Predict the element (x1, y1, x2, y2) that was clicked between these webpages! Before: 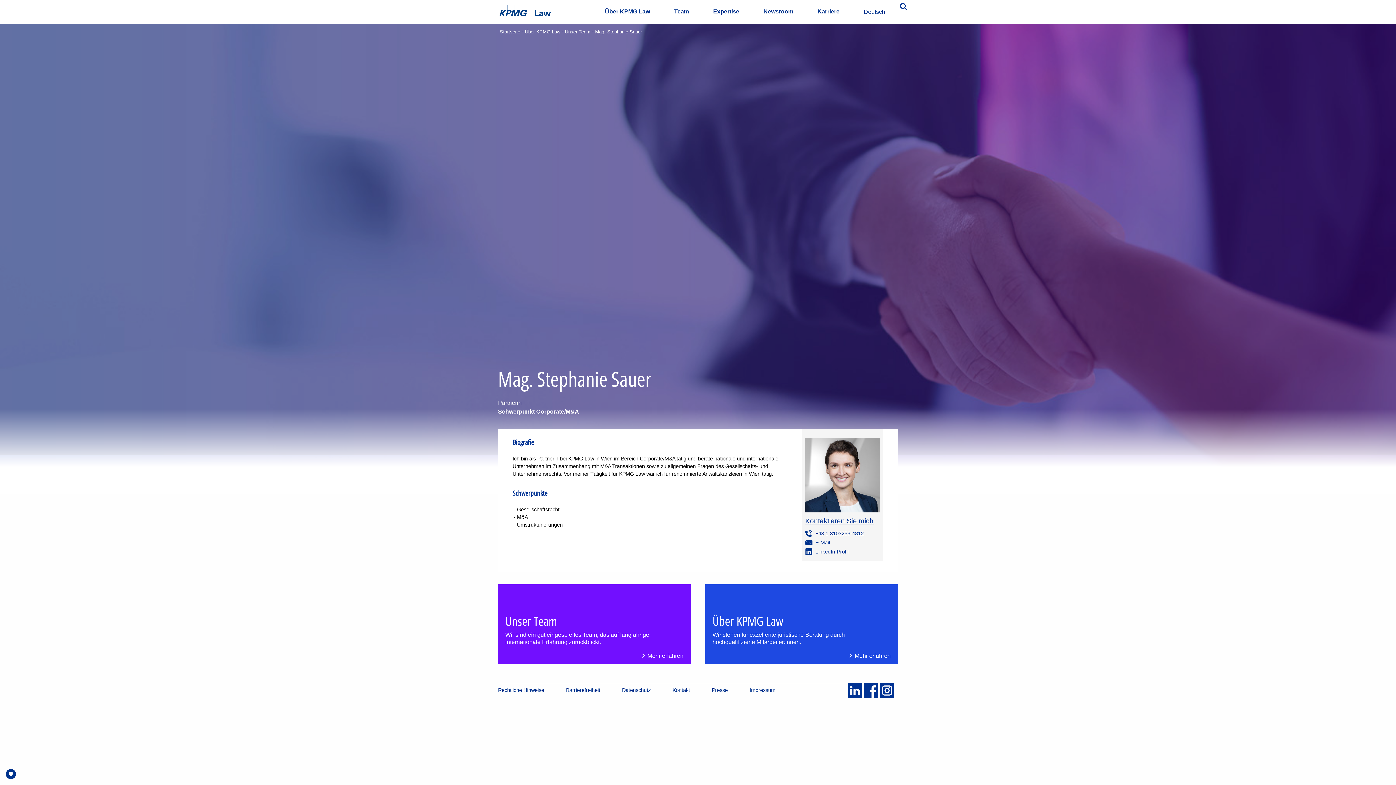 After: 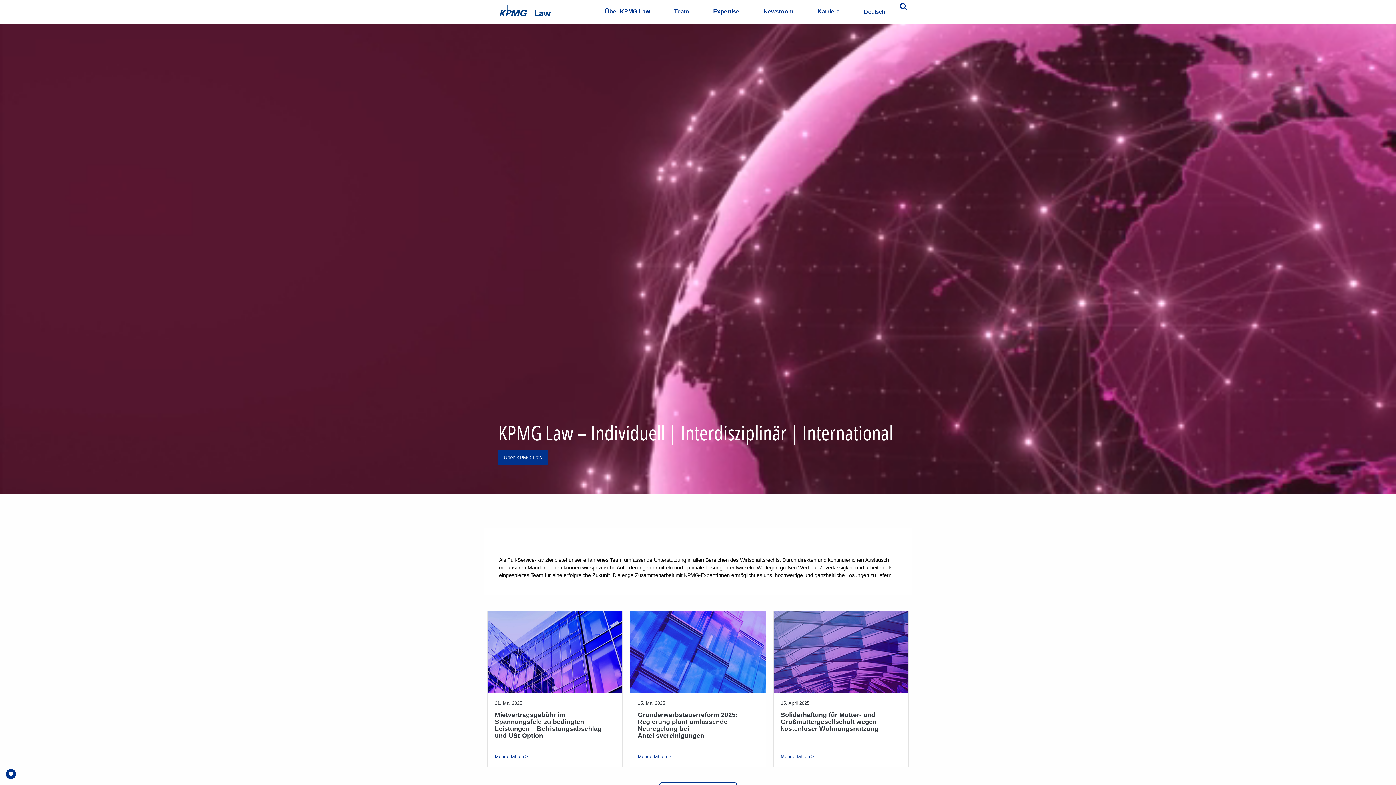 Action: bbox: (498, 13, 552, 19)